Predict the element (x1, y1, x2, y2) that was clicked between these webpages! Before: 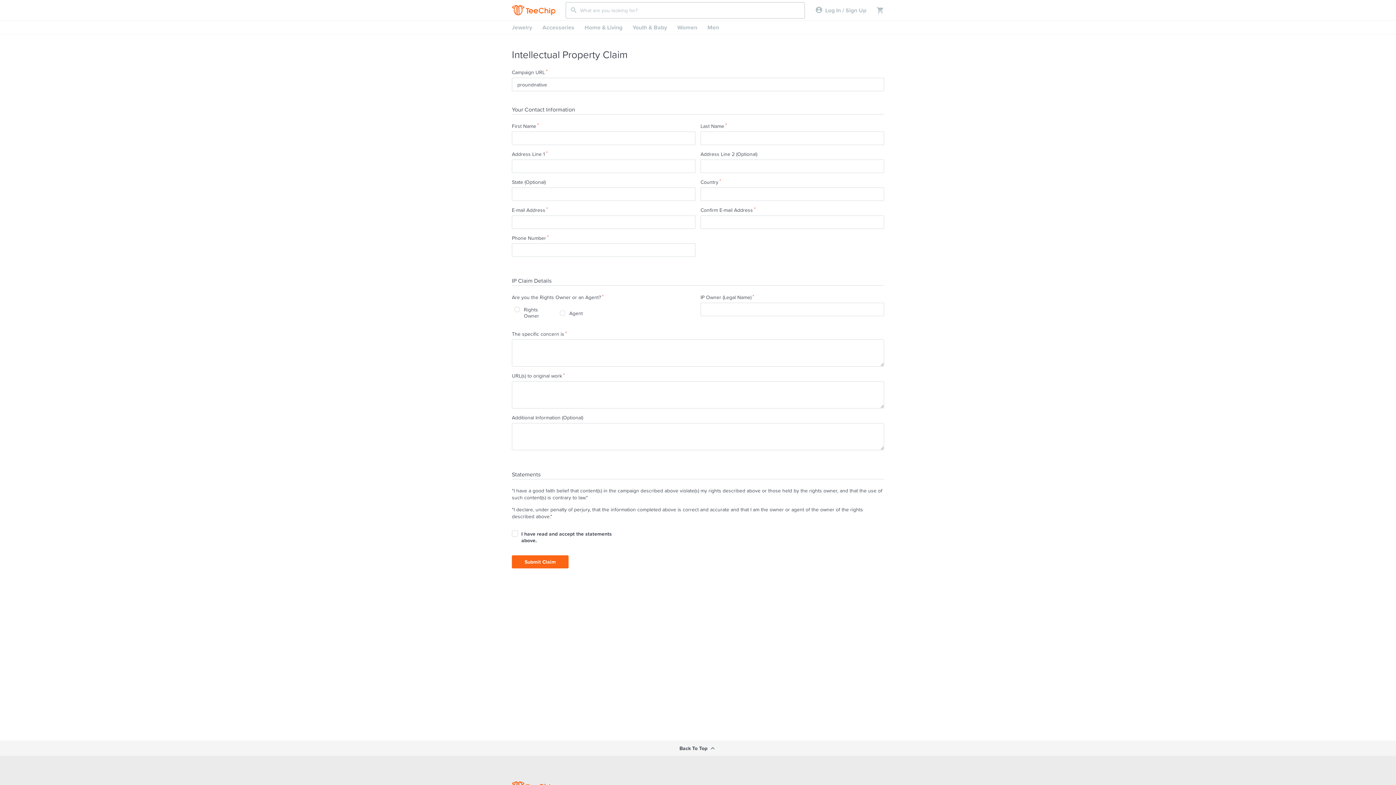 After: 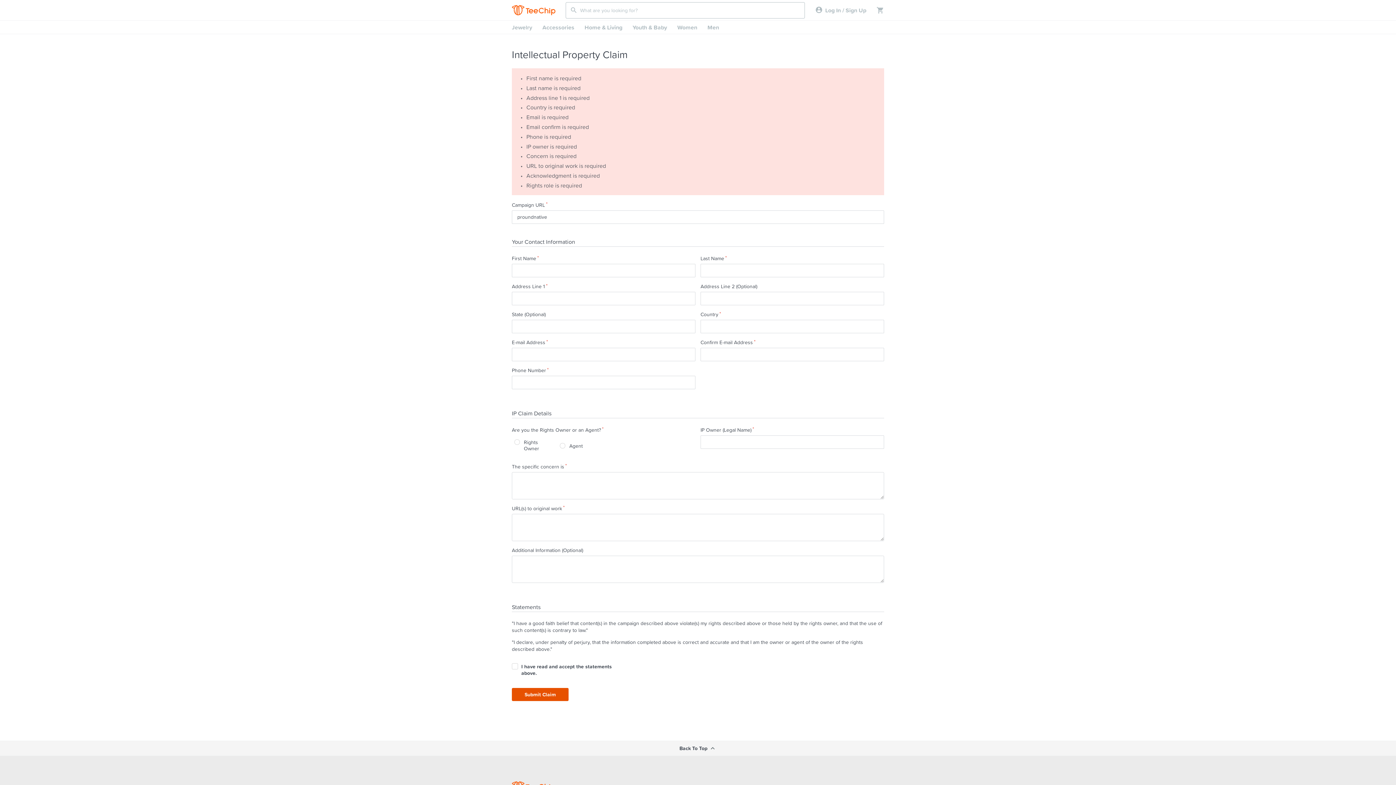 Action: label: Submit Claim bbox: (512, 555, 568, 568)